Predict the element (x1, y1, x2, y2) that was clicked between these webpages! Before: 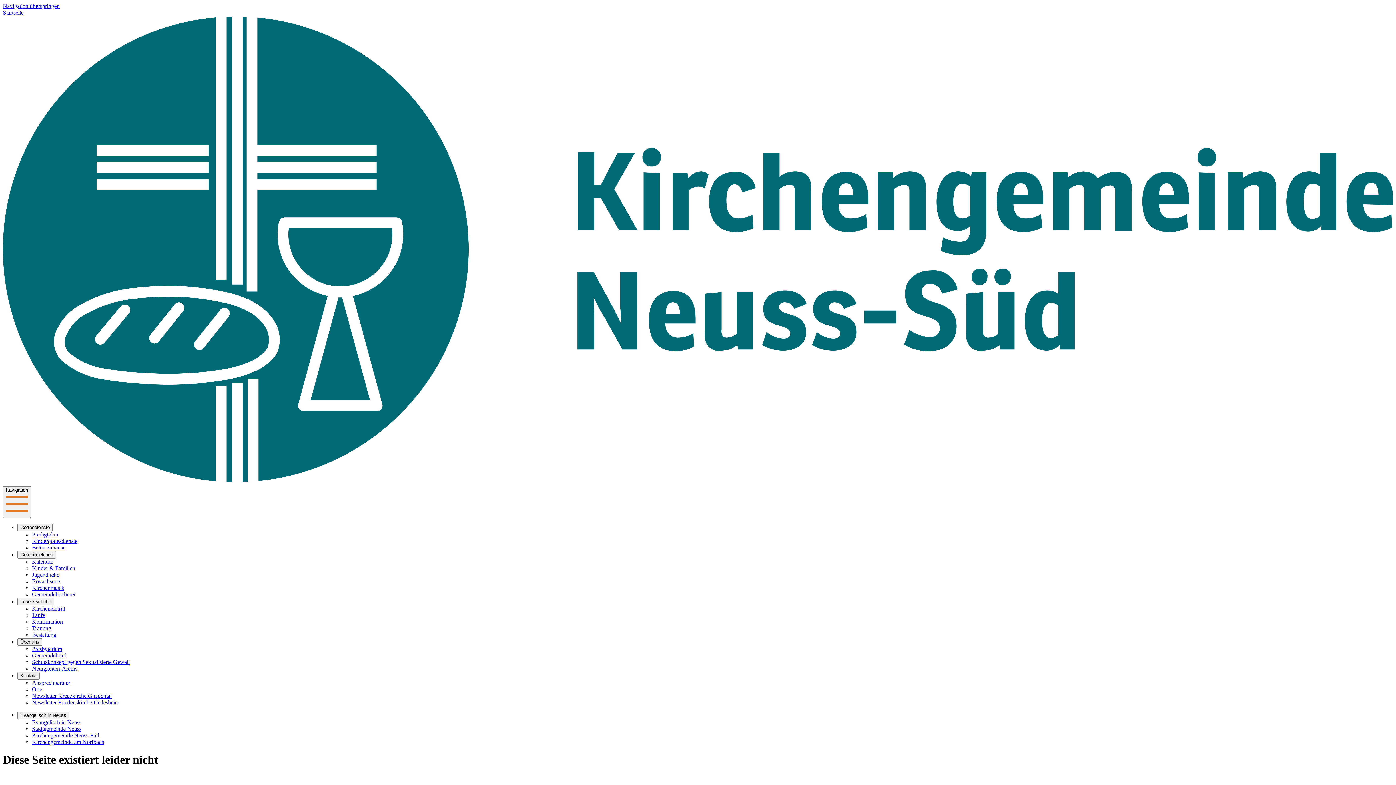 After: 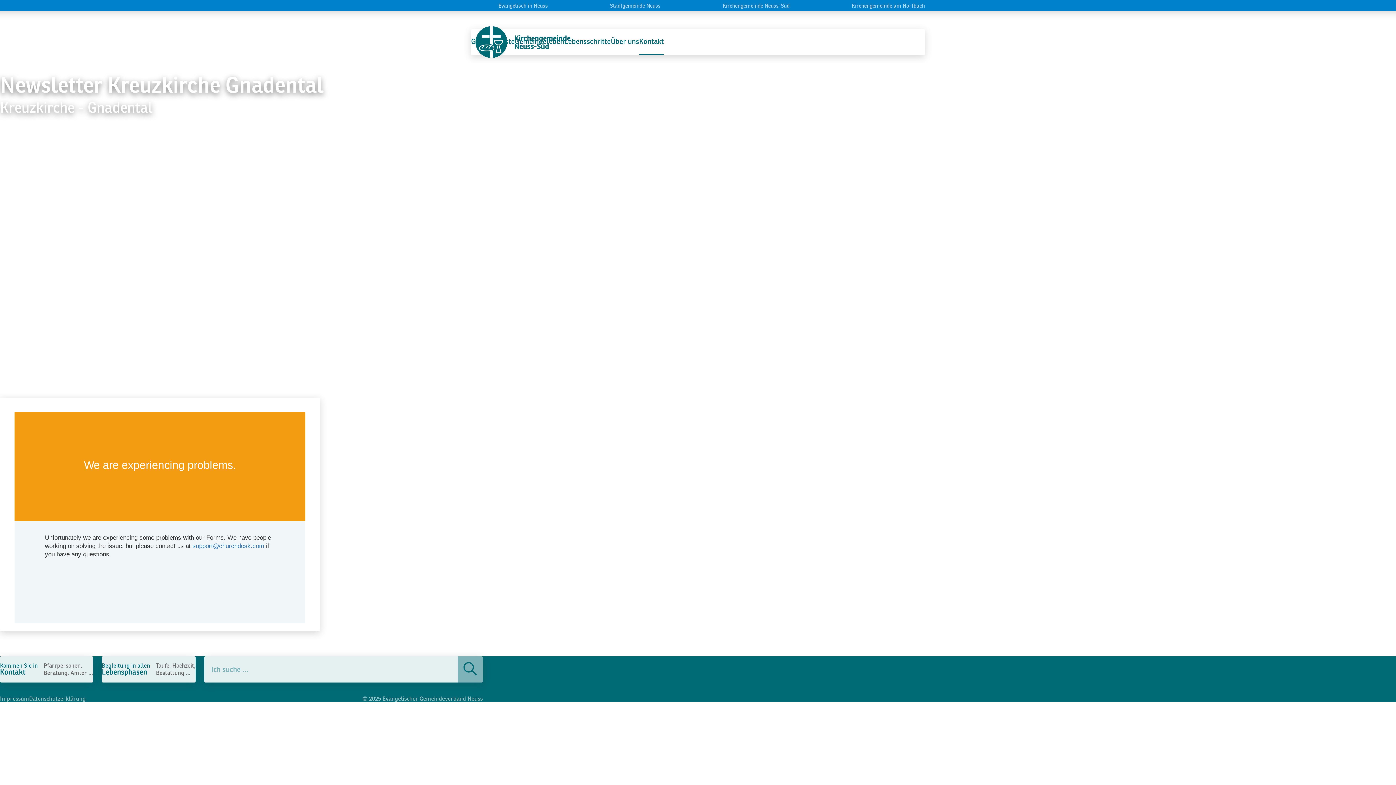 Action: label: Newsletter Kreuzkirche Gnadental bbox: (32, 692, 111, 699)